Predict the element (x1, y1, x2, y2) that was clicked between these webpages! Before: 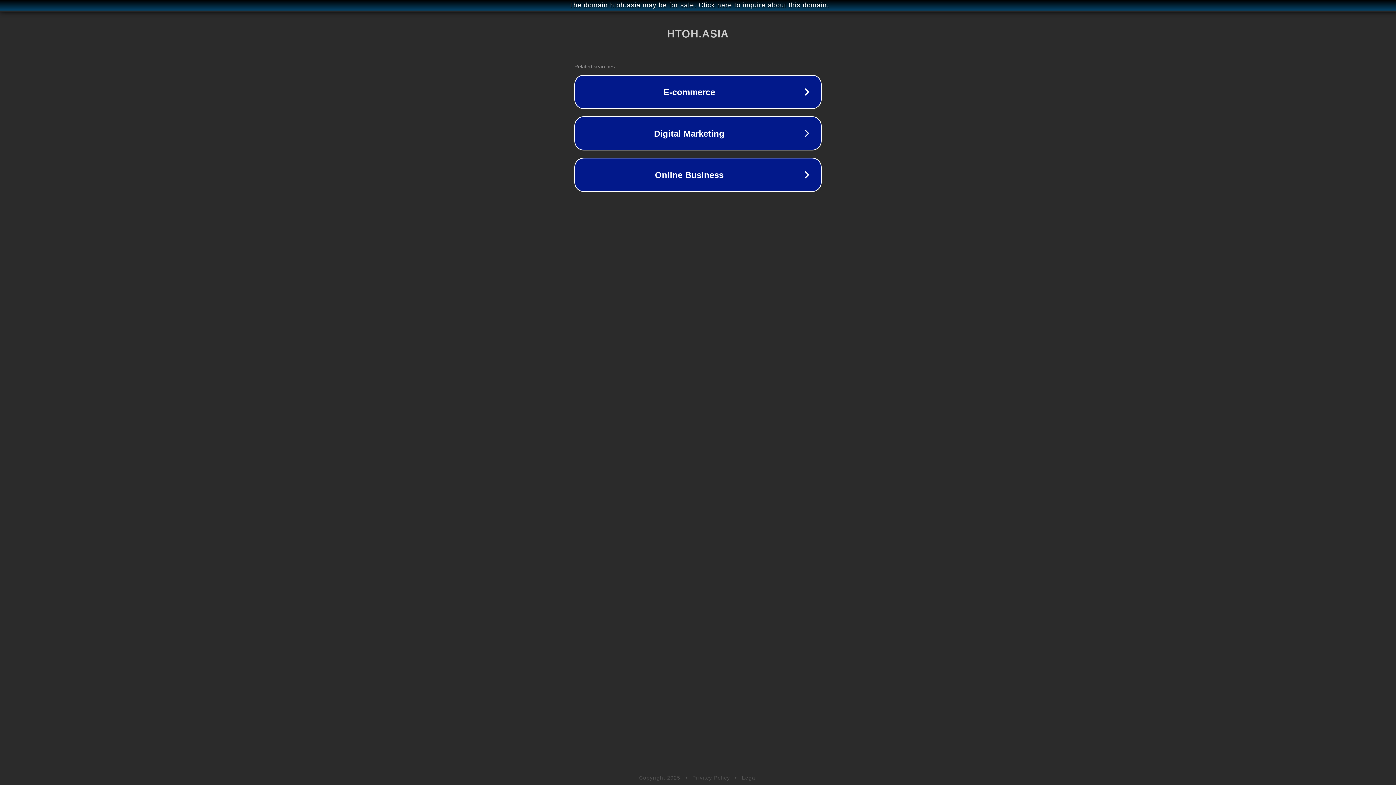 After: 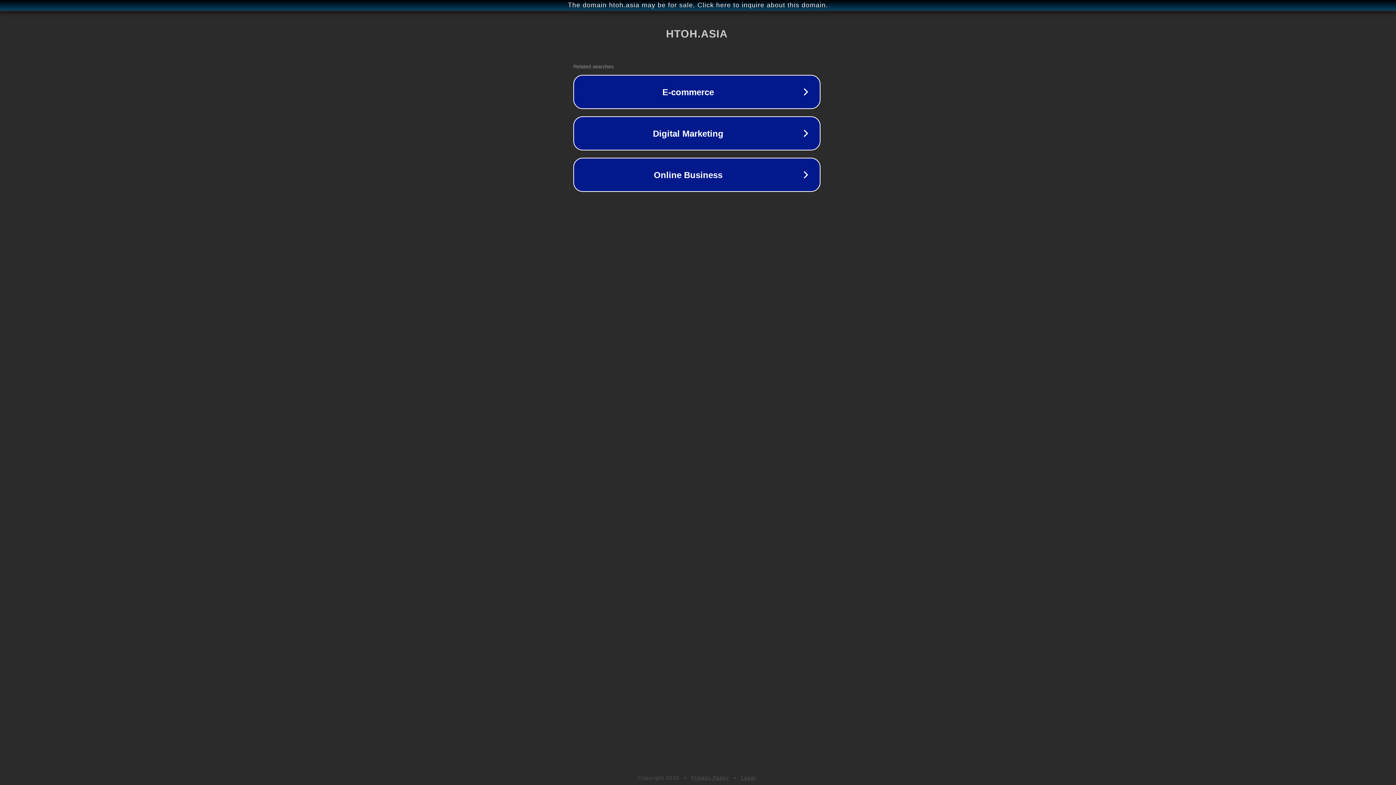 Action: label: The domain htoh.asia may be for sale. Click here to inquire about this domain. bbox: (1, 1, 1397, 9)